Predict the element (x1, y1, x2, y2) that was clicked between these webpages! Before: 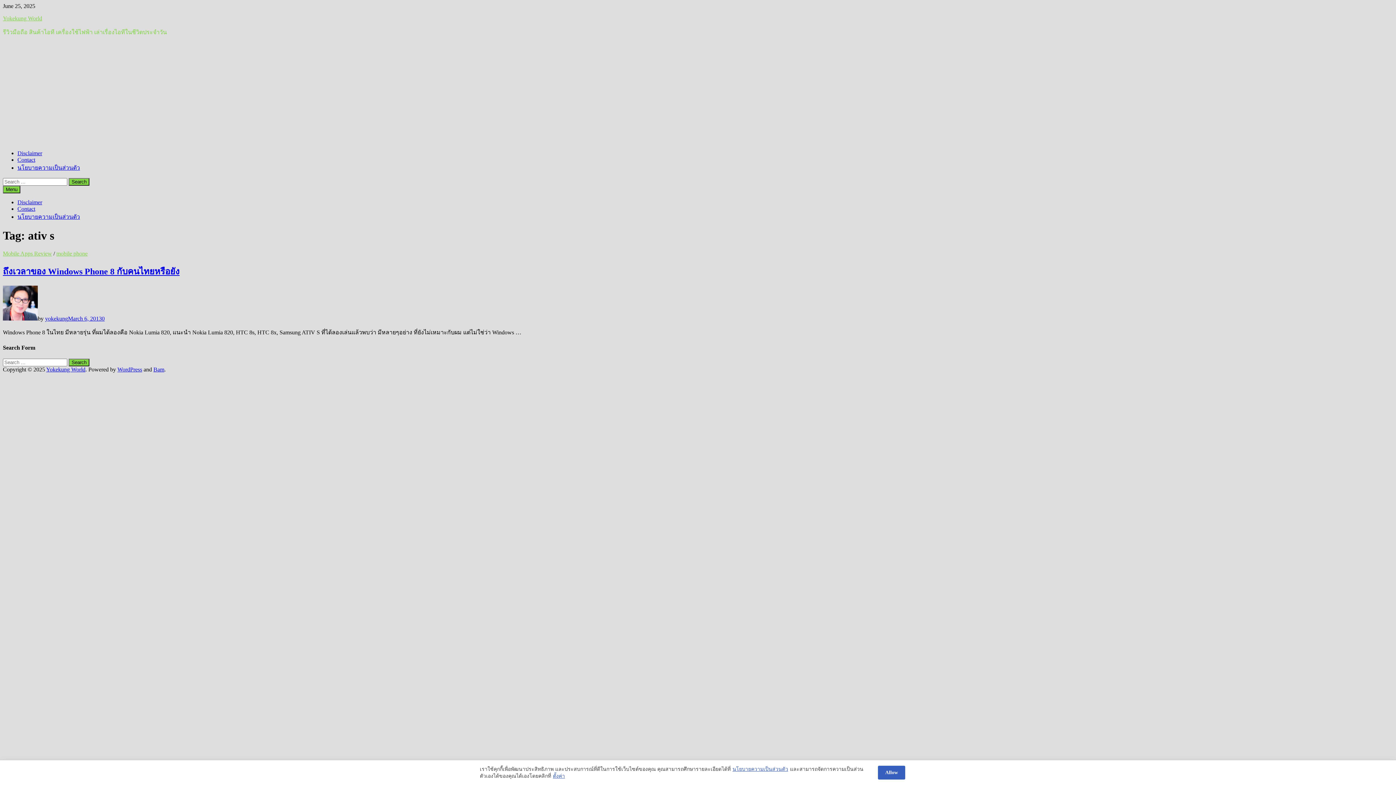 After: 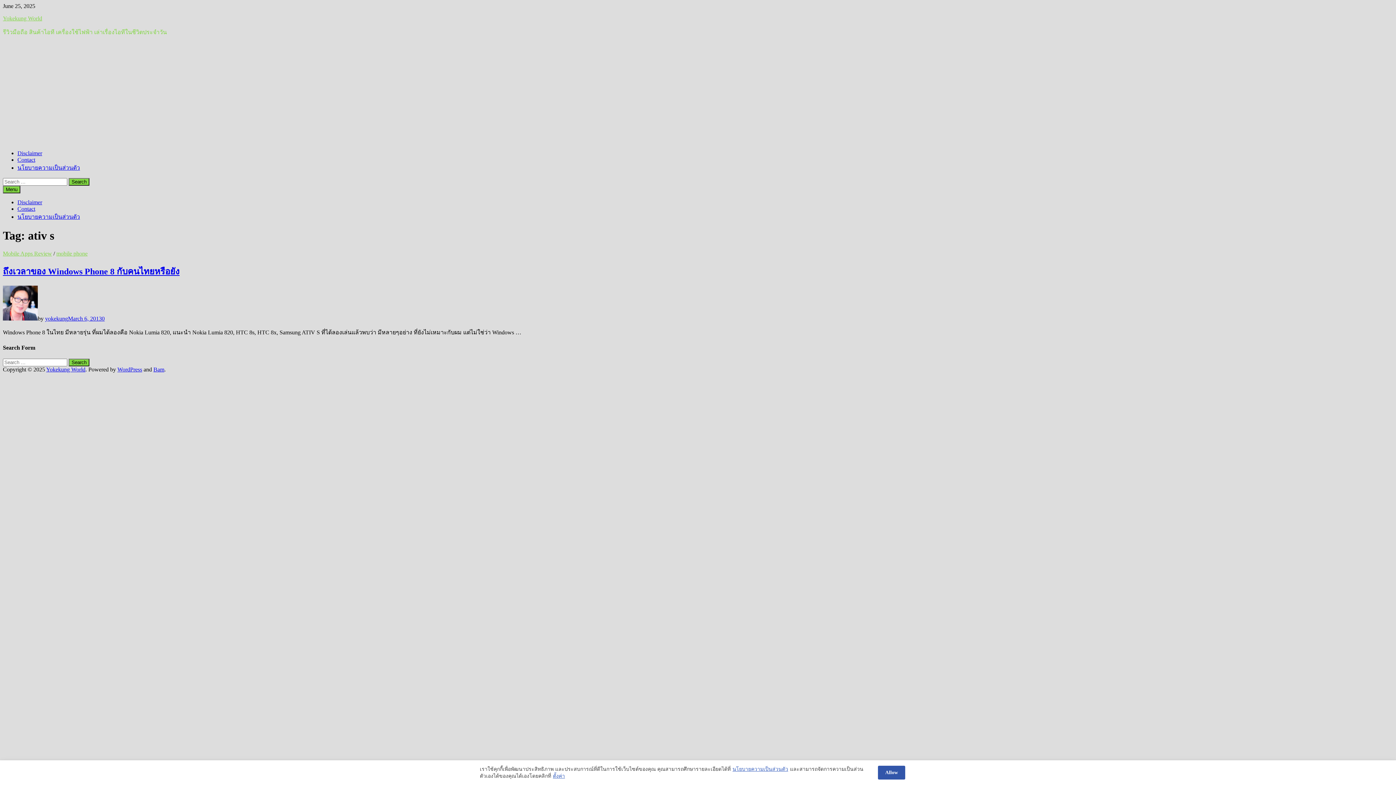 Action: bbox: (878, 766, 905, 780) label: Allow